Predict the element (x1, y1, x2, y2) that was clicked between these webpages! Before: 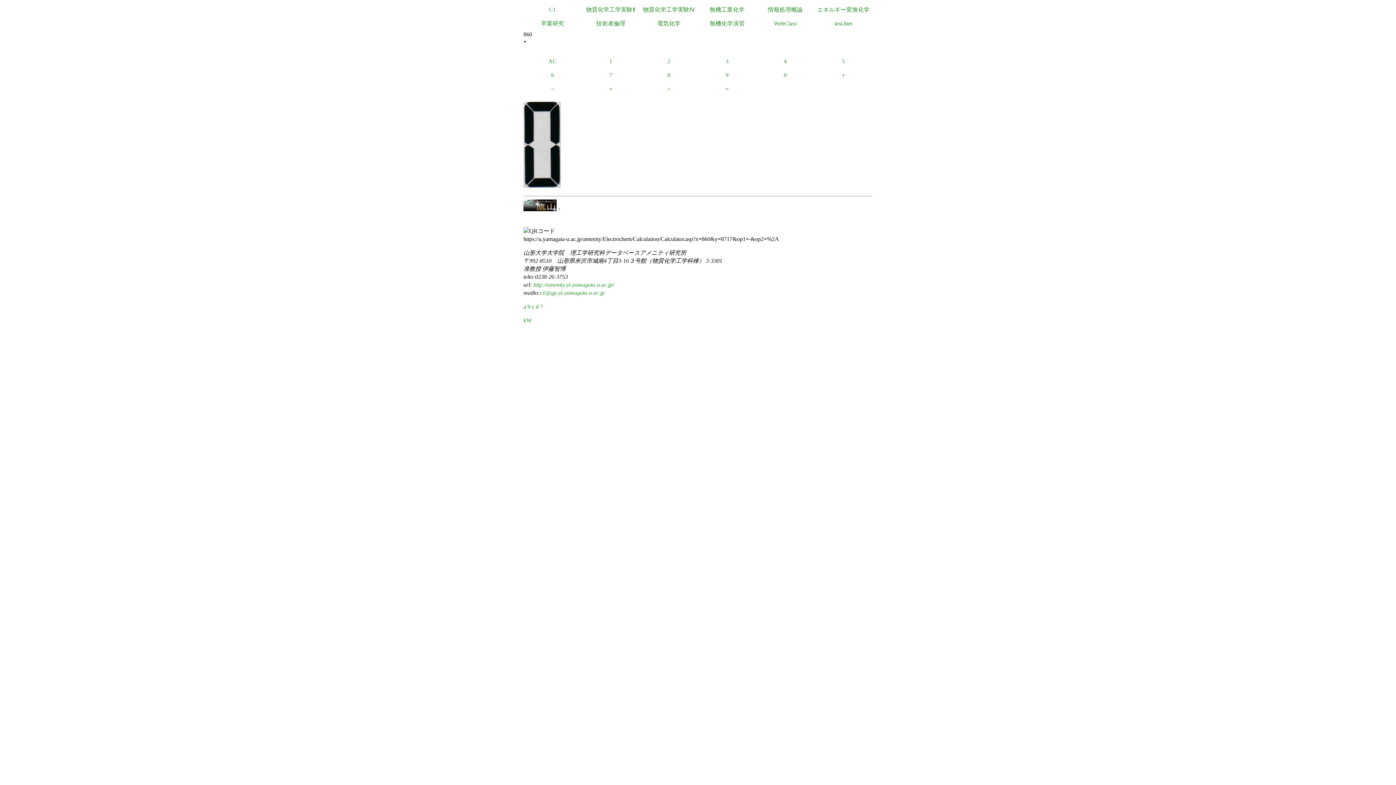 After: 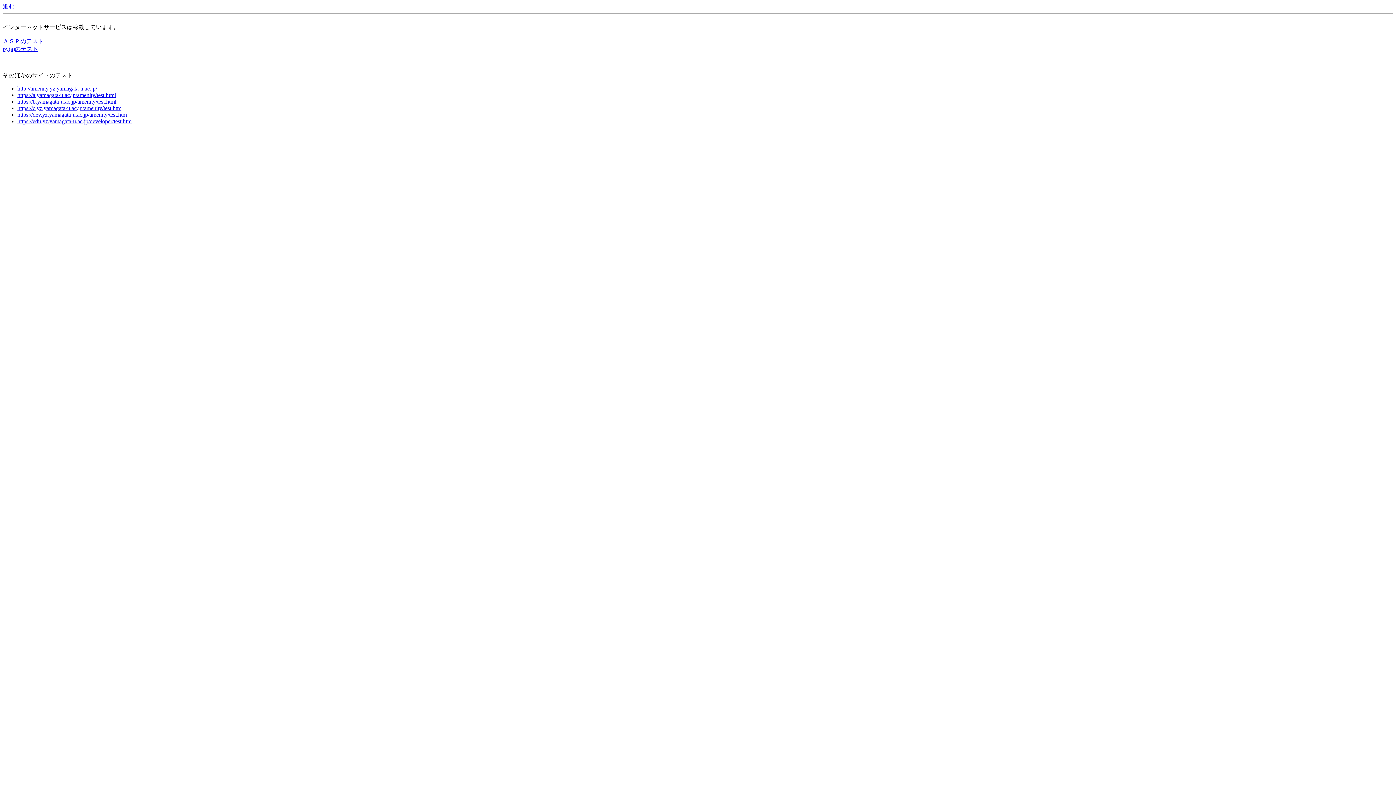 Action: bbox: (814, 16, 872, 30) label: test.htm